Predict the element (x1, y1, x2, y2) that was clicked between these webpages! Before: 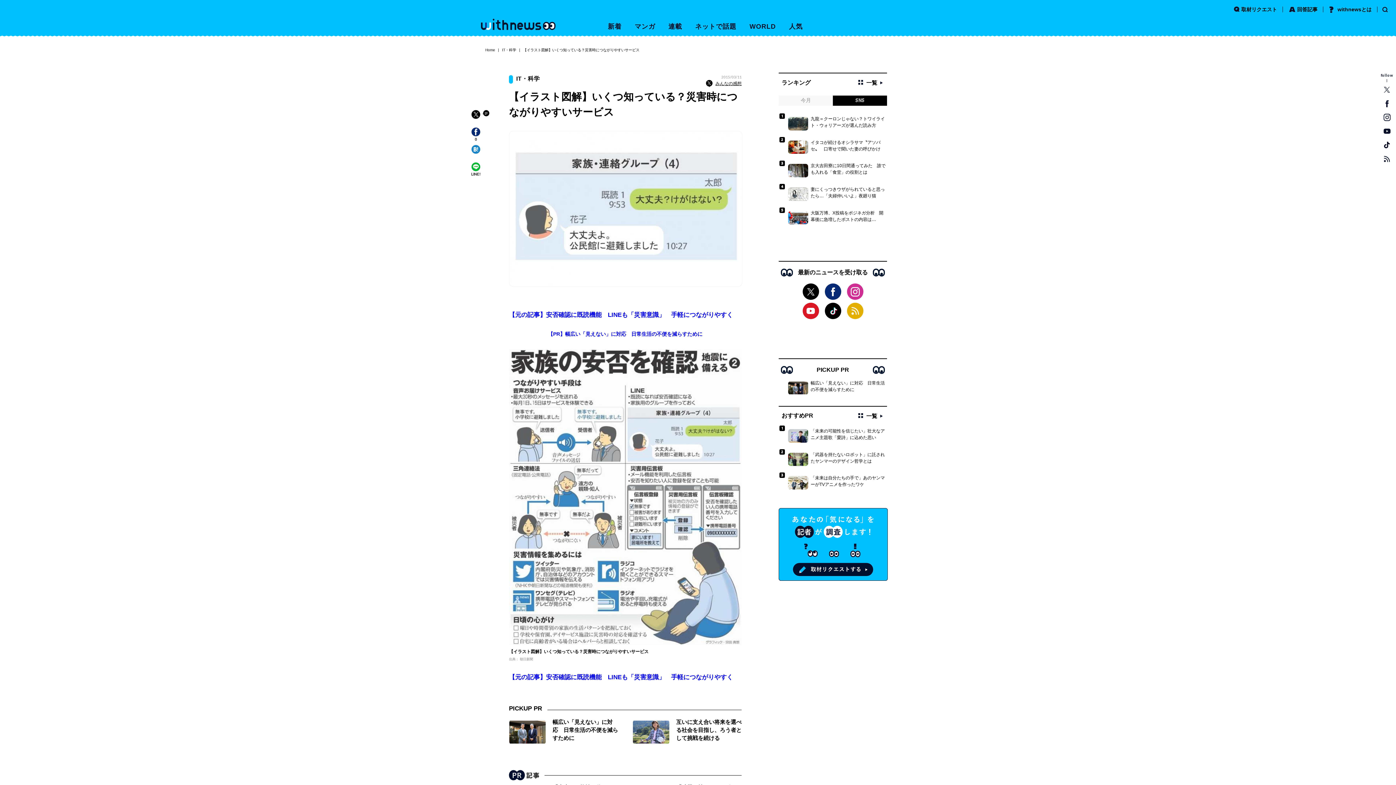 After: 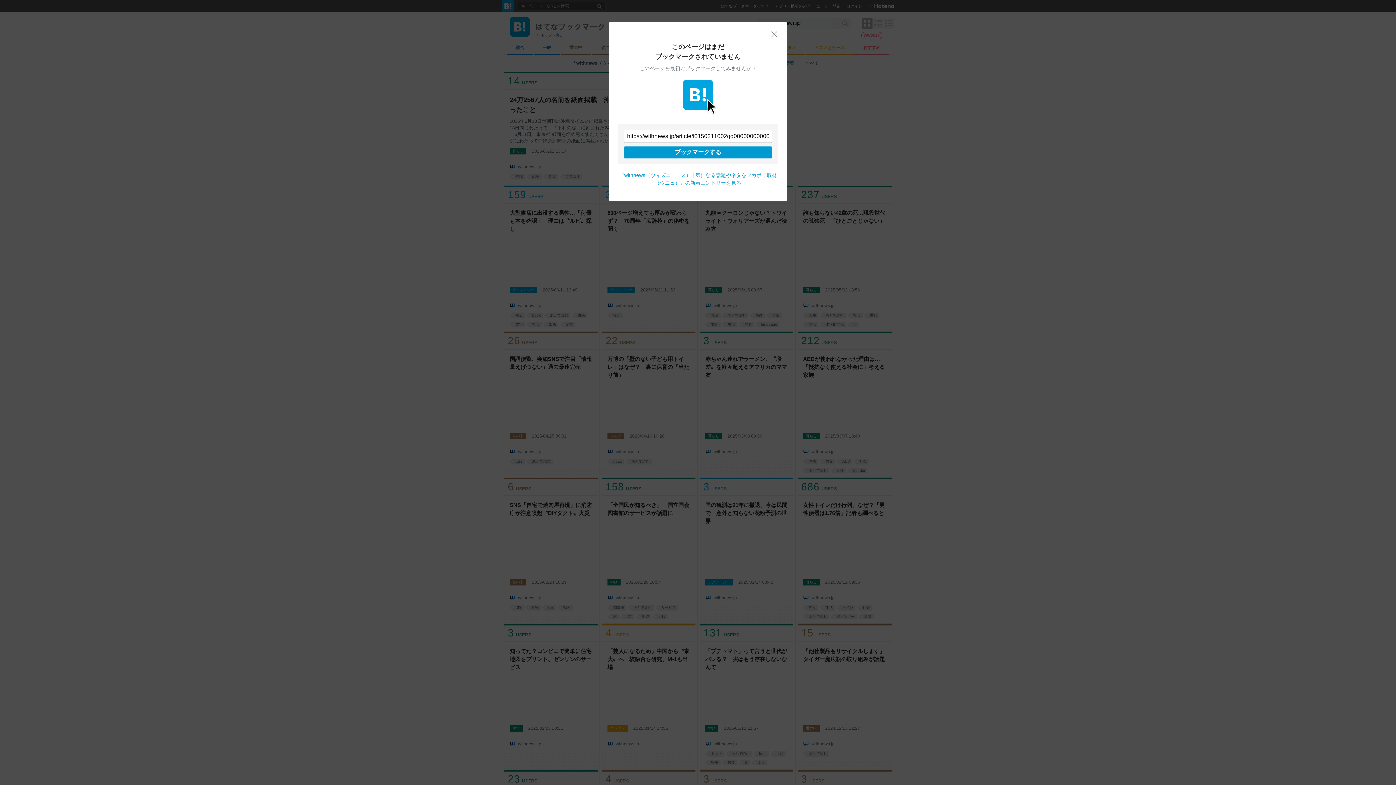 Action: bbox: (471, 145, 480, 153)